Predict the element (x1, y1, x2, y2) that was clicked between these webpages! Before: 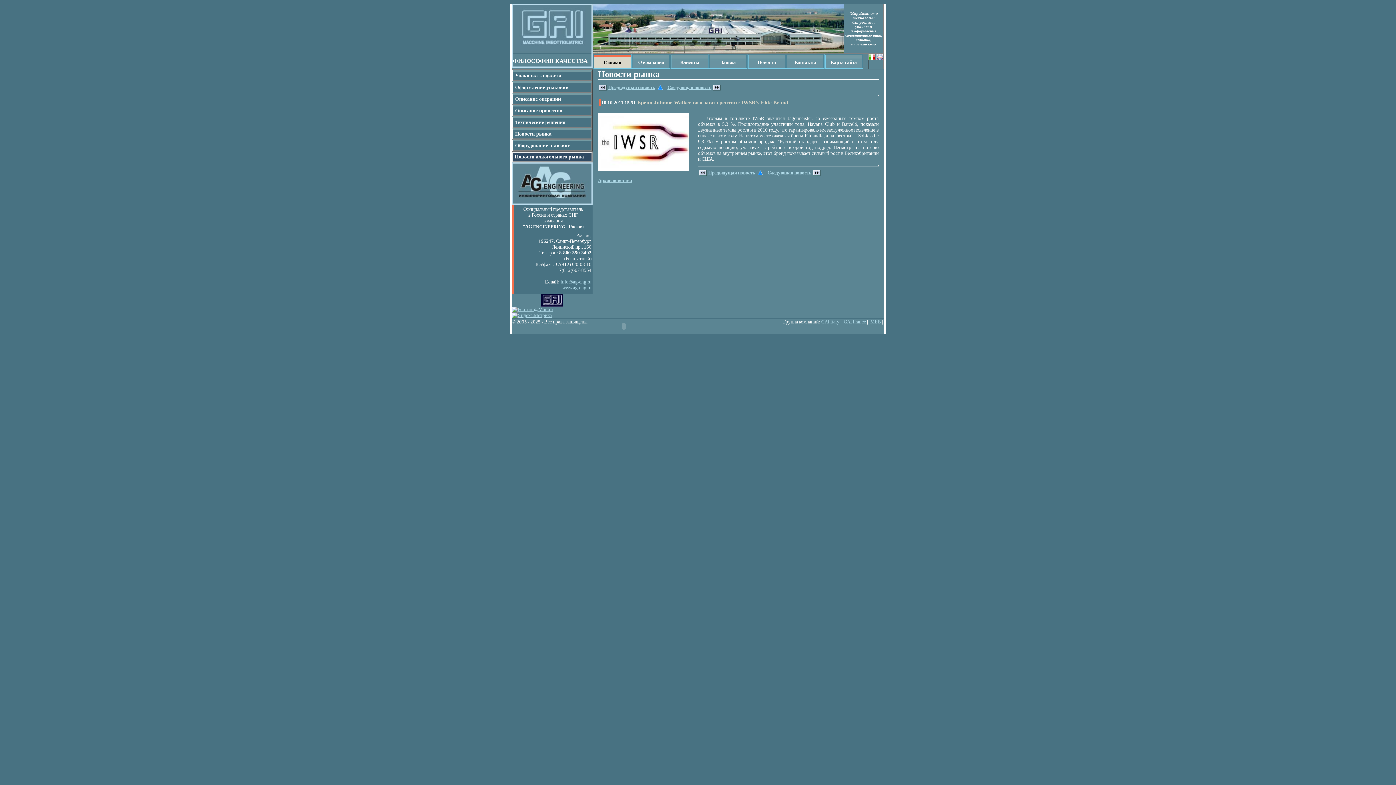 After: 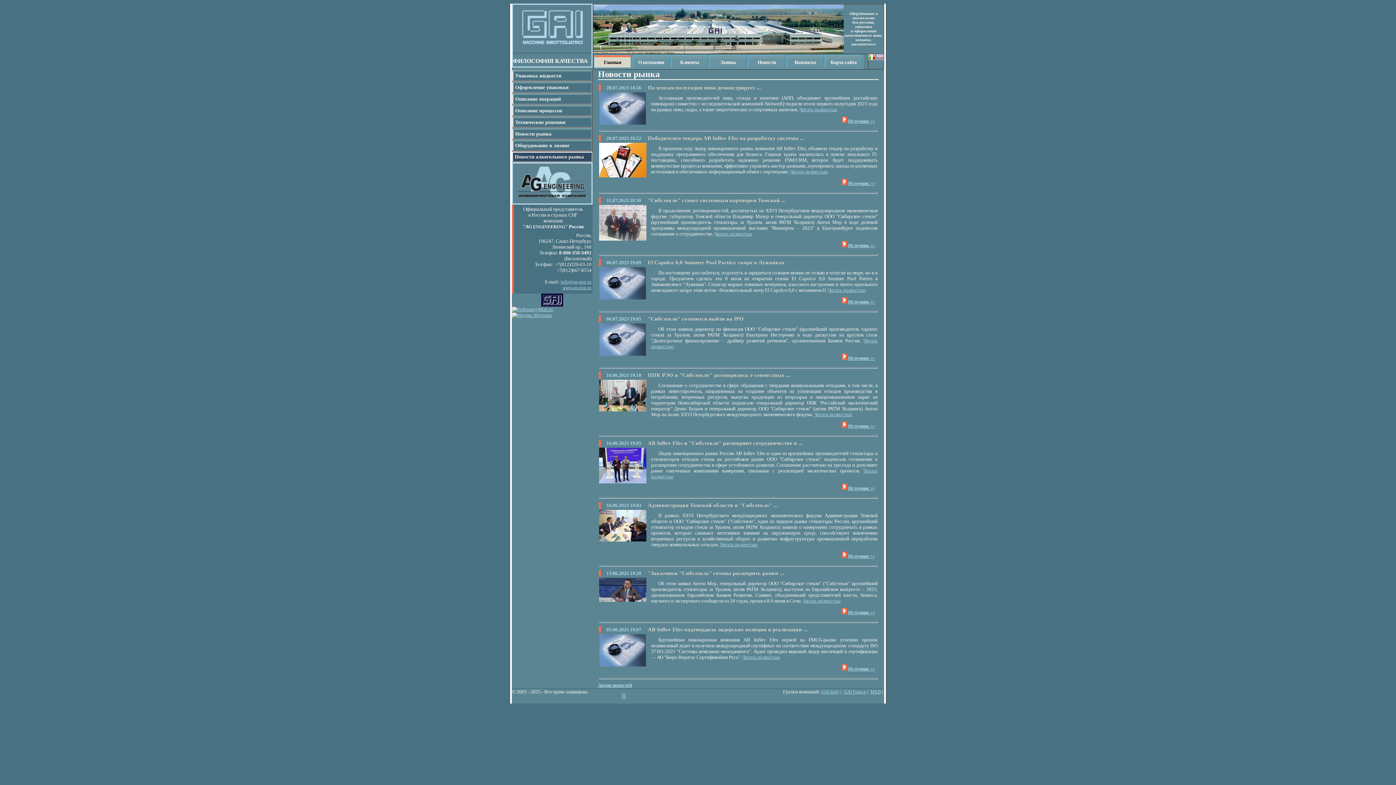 Action: bbox: (757, 170, 765, 176)